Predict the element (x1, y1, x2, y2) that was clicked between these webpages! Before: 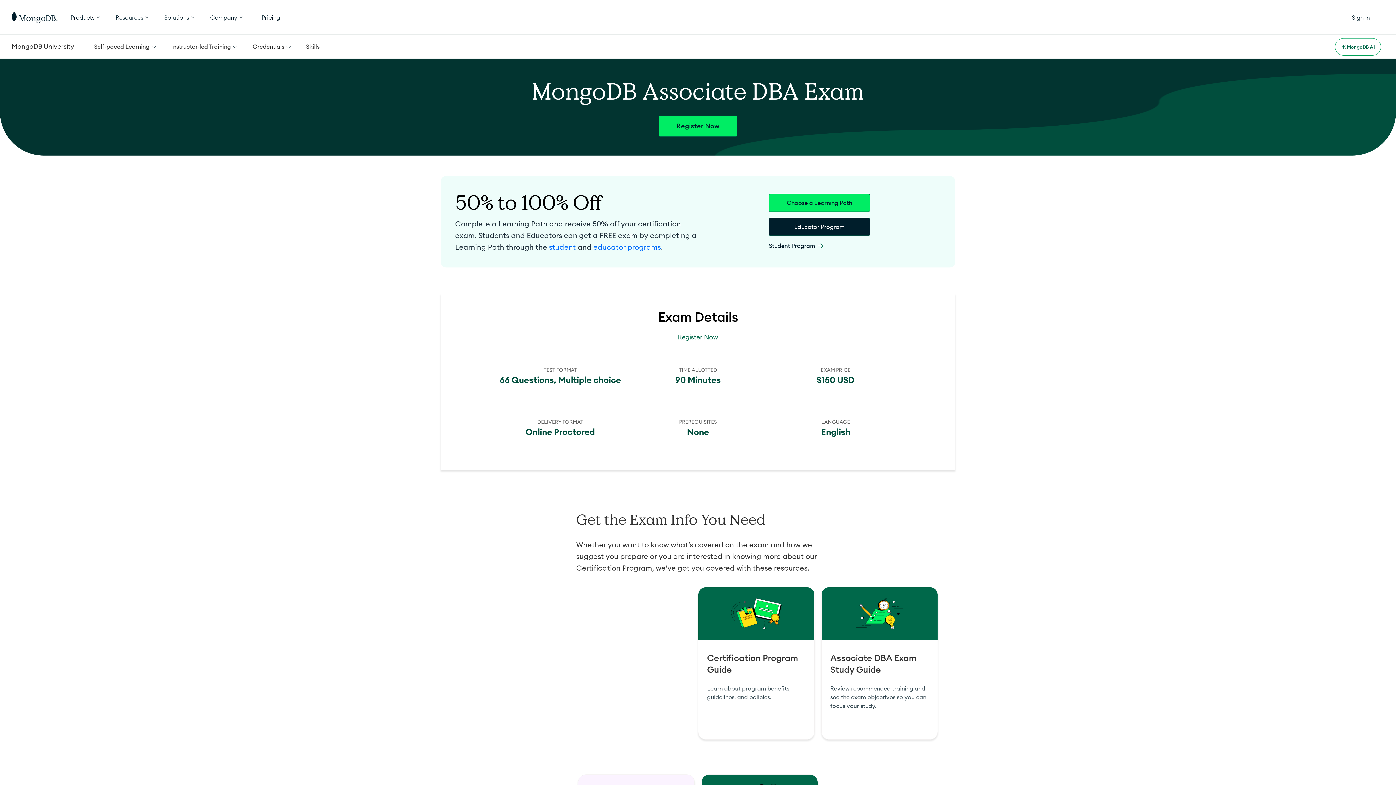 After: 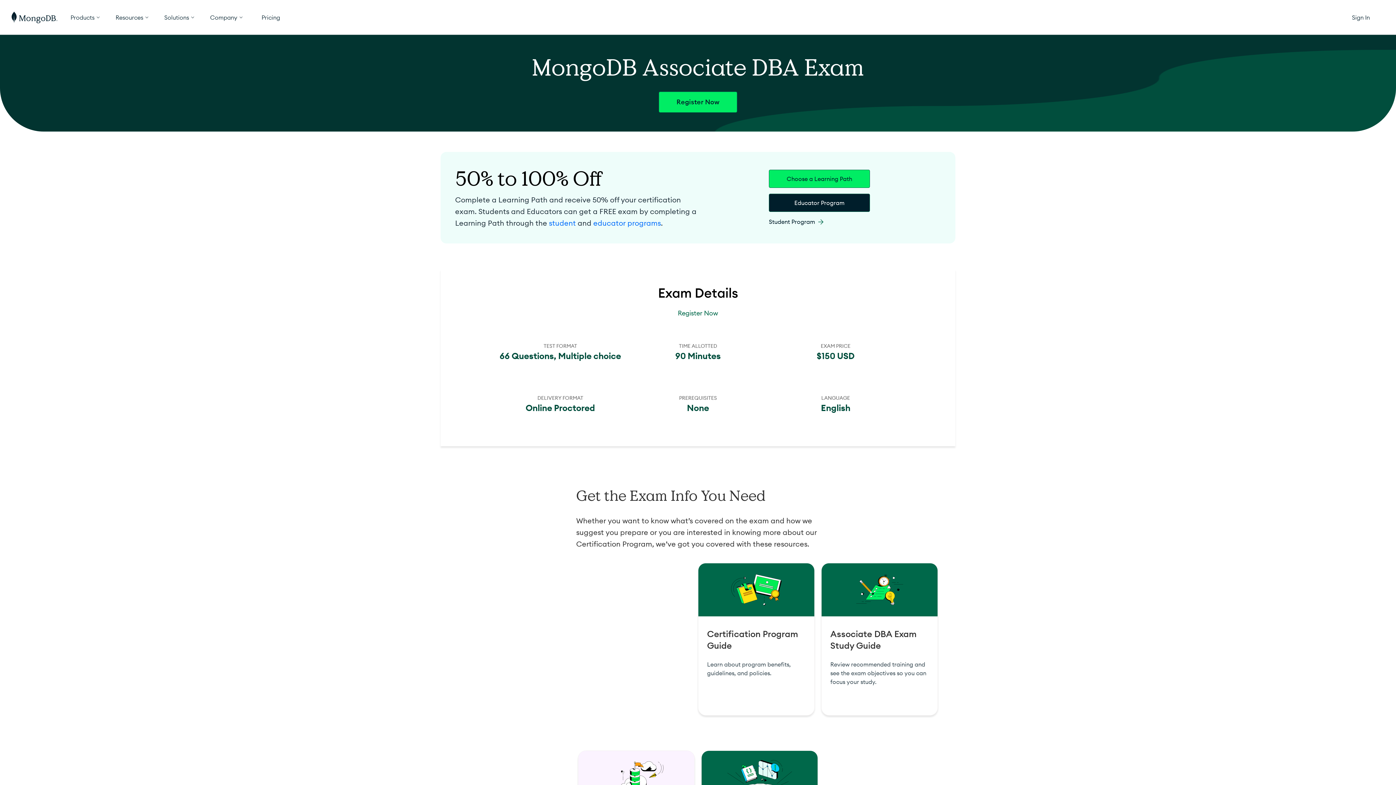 Action: bbox: (1335, 38, 1381, 55) label: MongoDB AI